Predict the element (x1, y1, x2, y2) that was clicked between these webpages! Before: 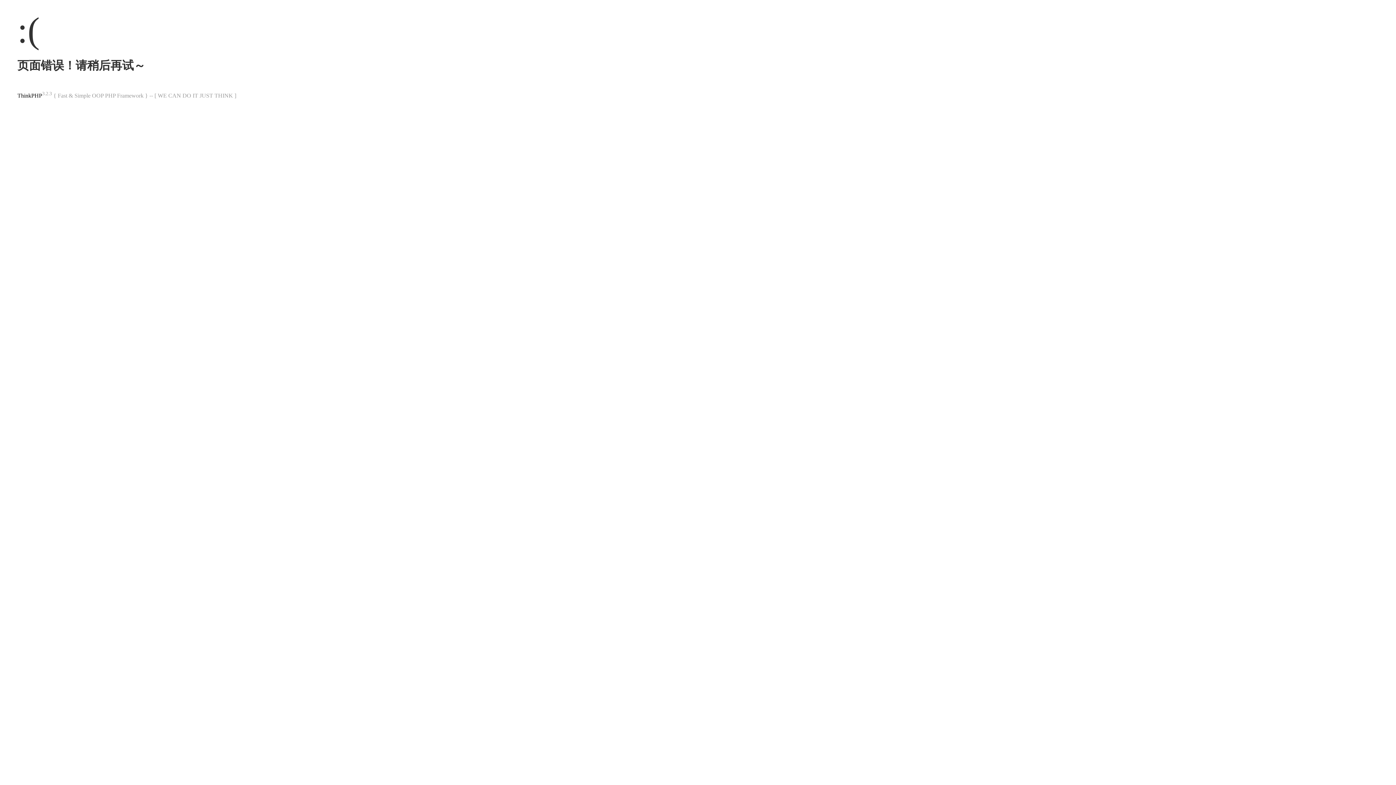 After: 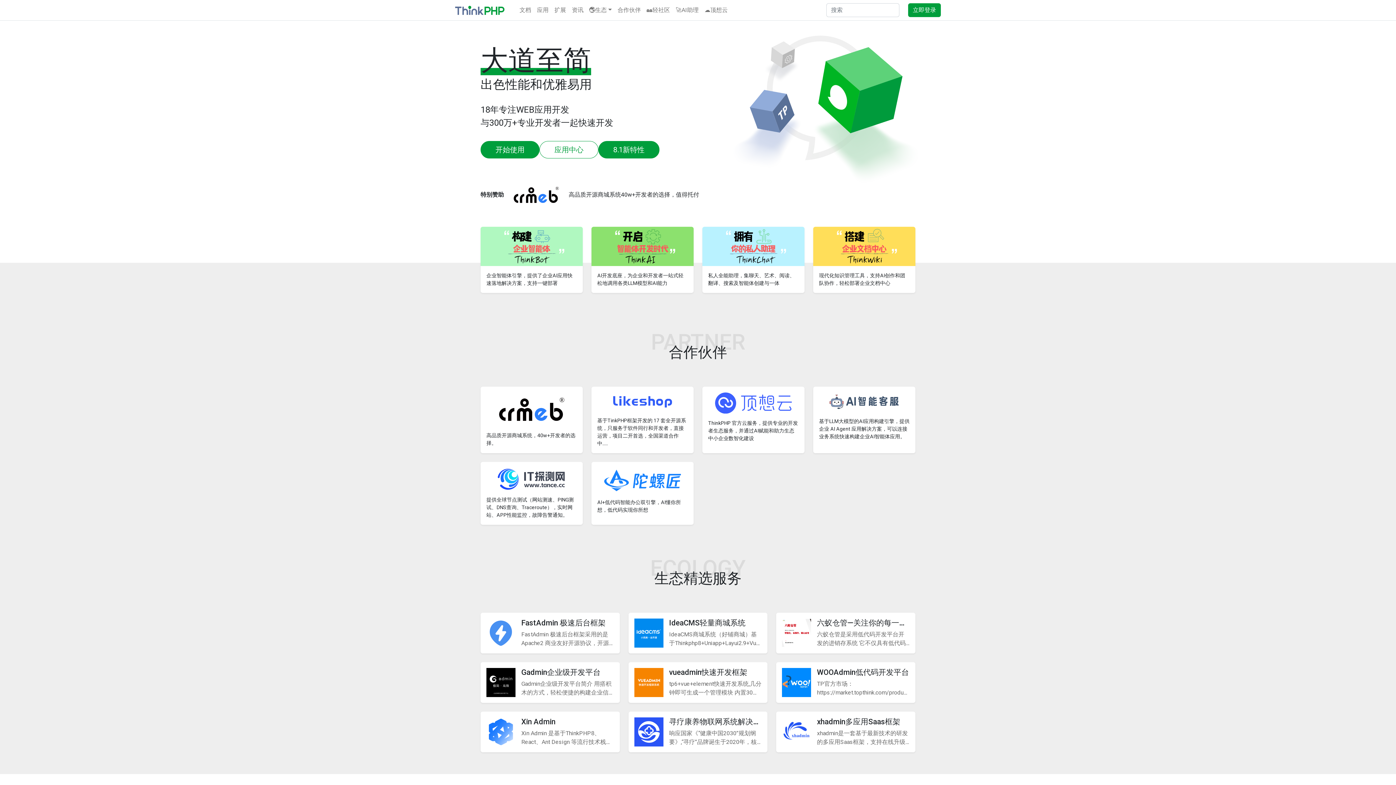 Action: label: ThinkPHP bbox: (17, 92, 42, 98)